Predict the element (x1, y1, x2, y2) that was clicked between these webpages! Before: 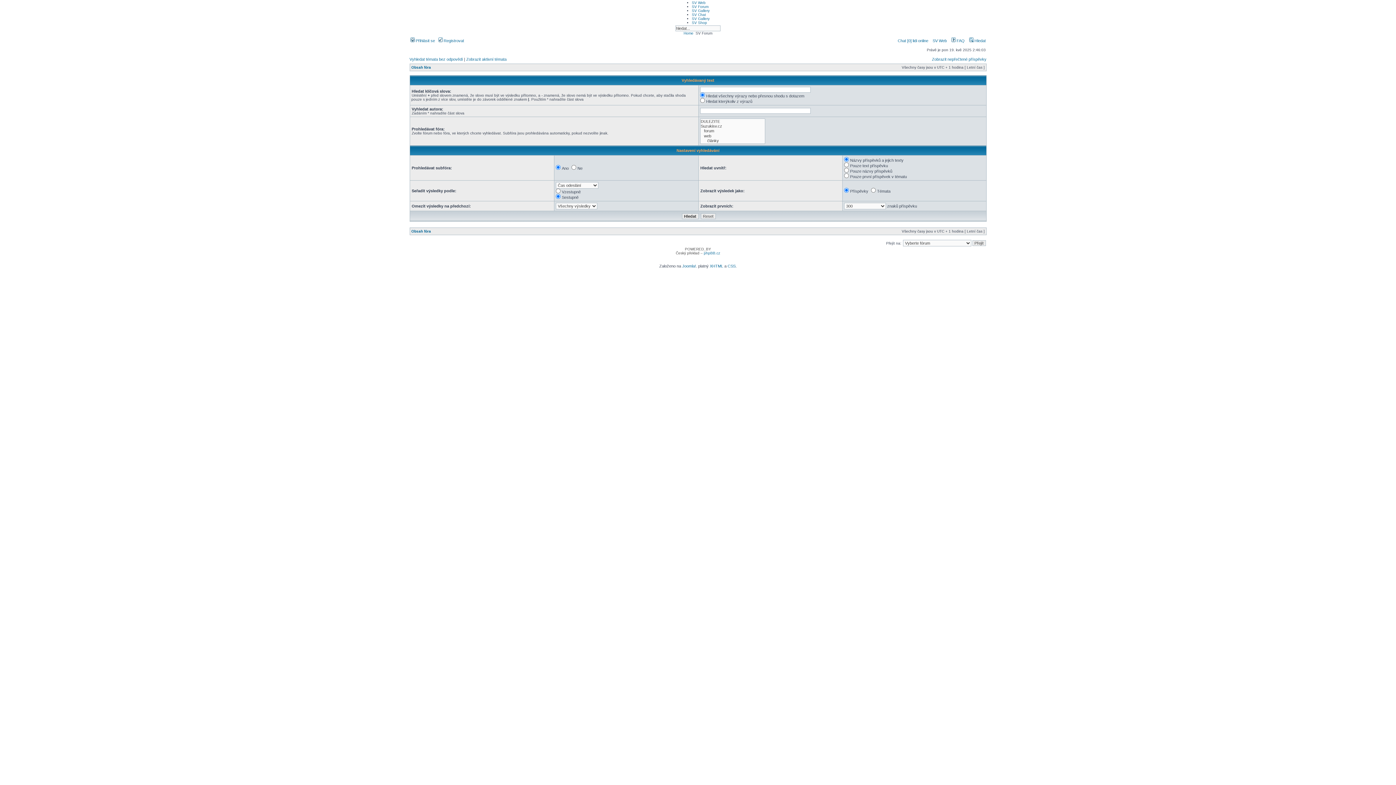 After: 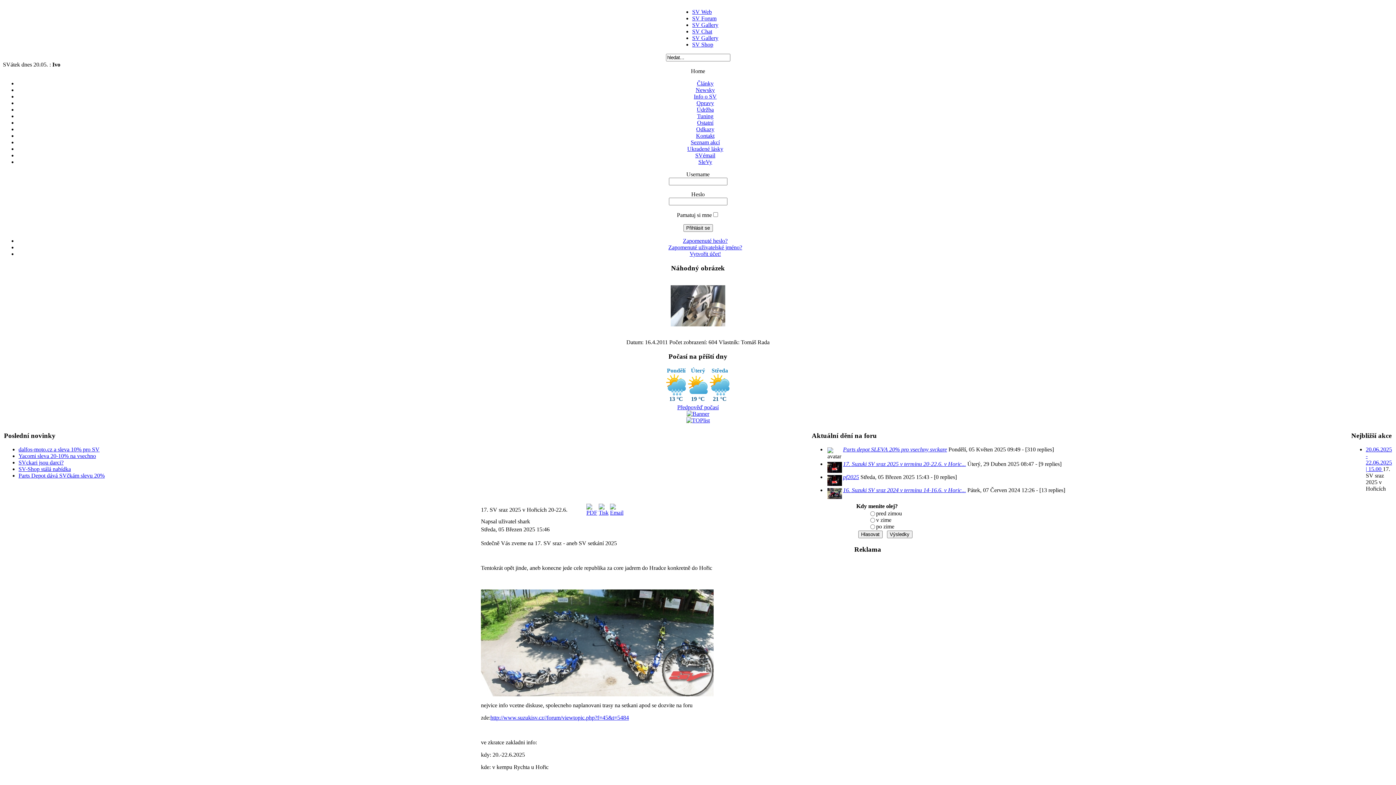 Action: bbox: (692, 0, 705, 4) label: SV Web